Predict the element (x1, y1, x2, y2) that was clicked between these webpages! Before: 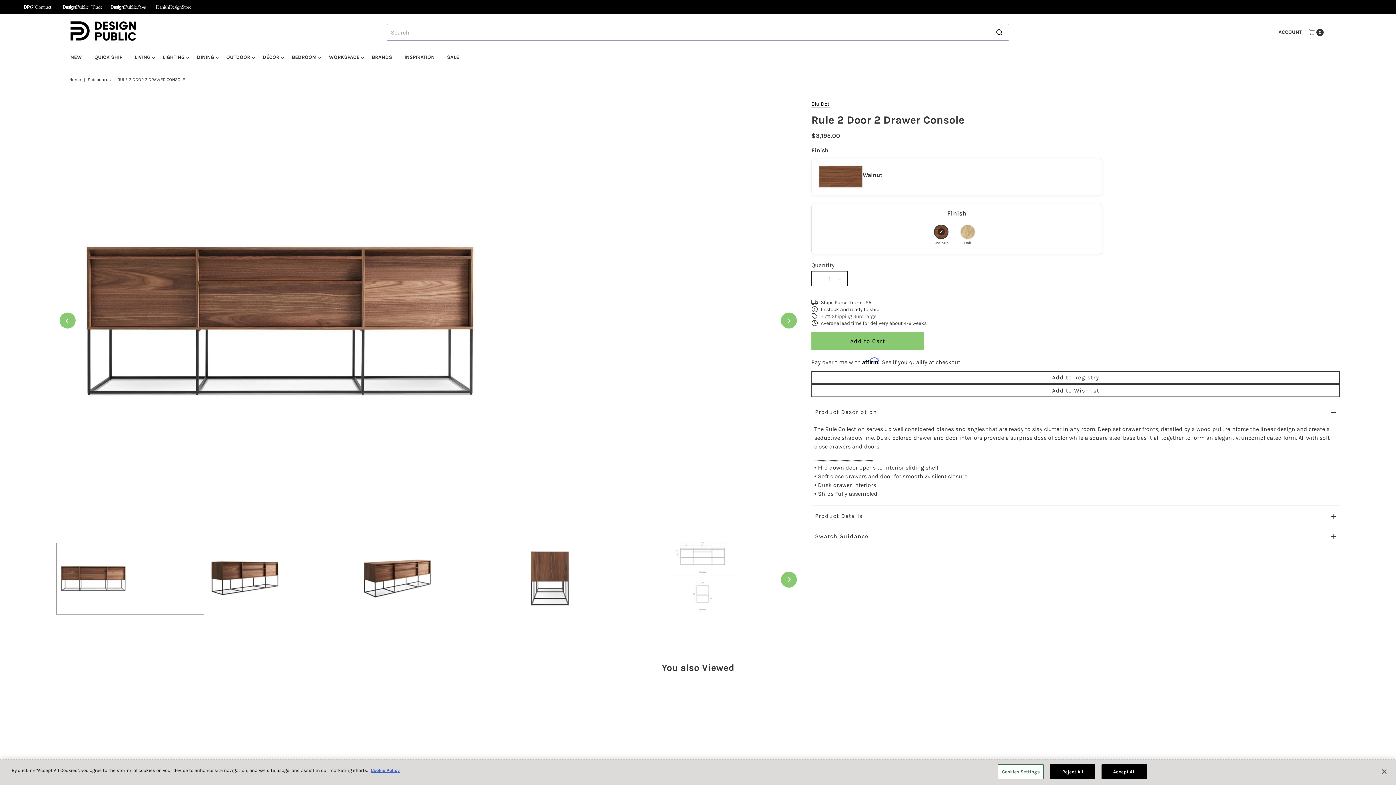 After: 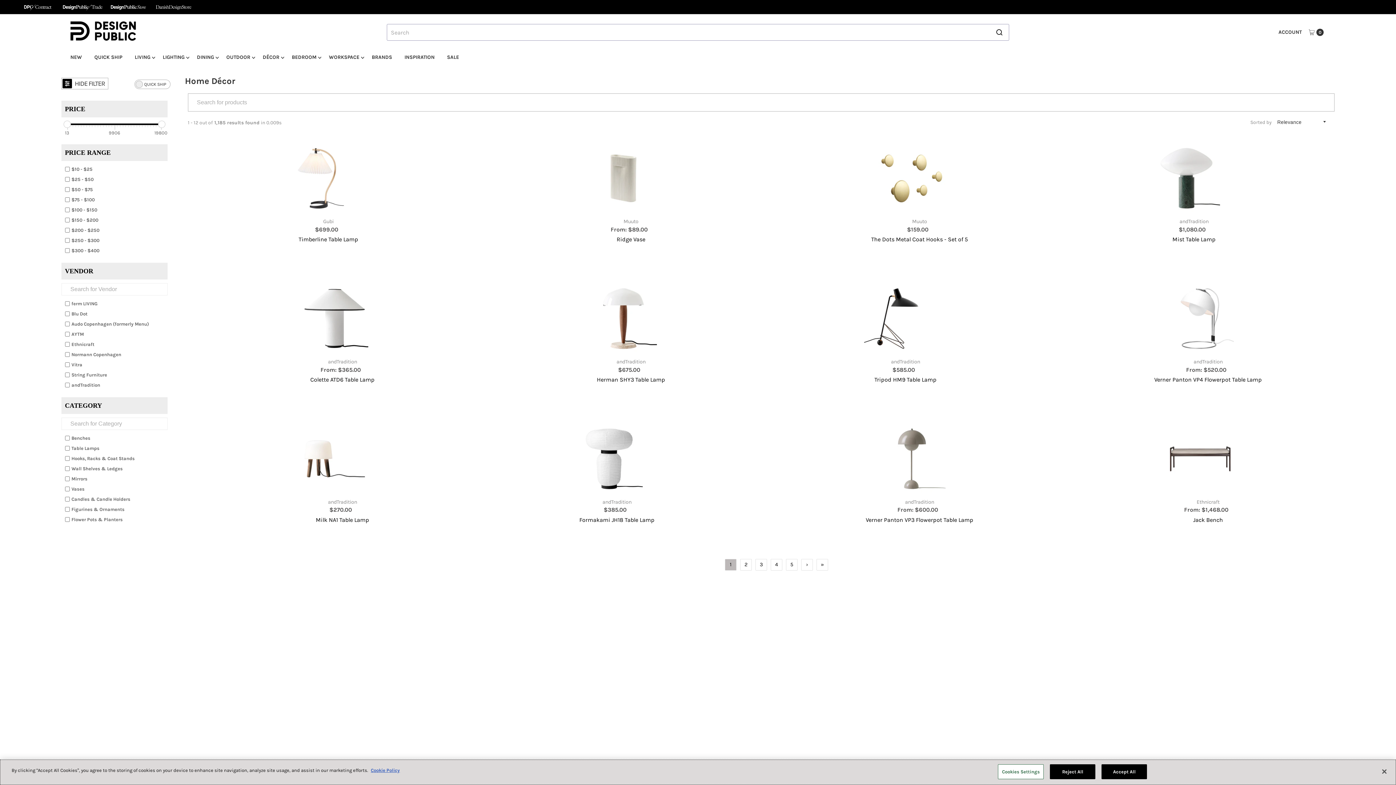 Action: label: DÉCOR bbox: (257, 50, 284, 64)